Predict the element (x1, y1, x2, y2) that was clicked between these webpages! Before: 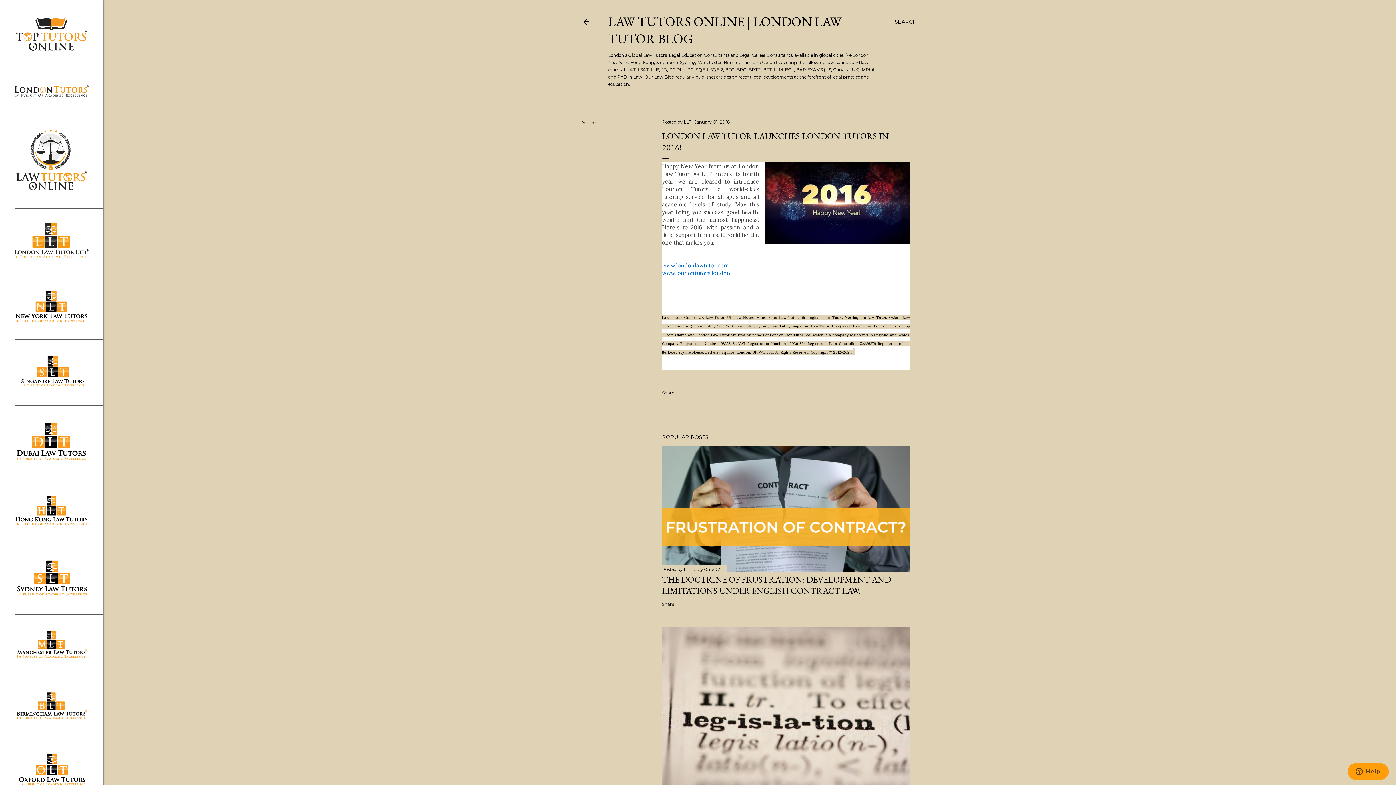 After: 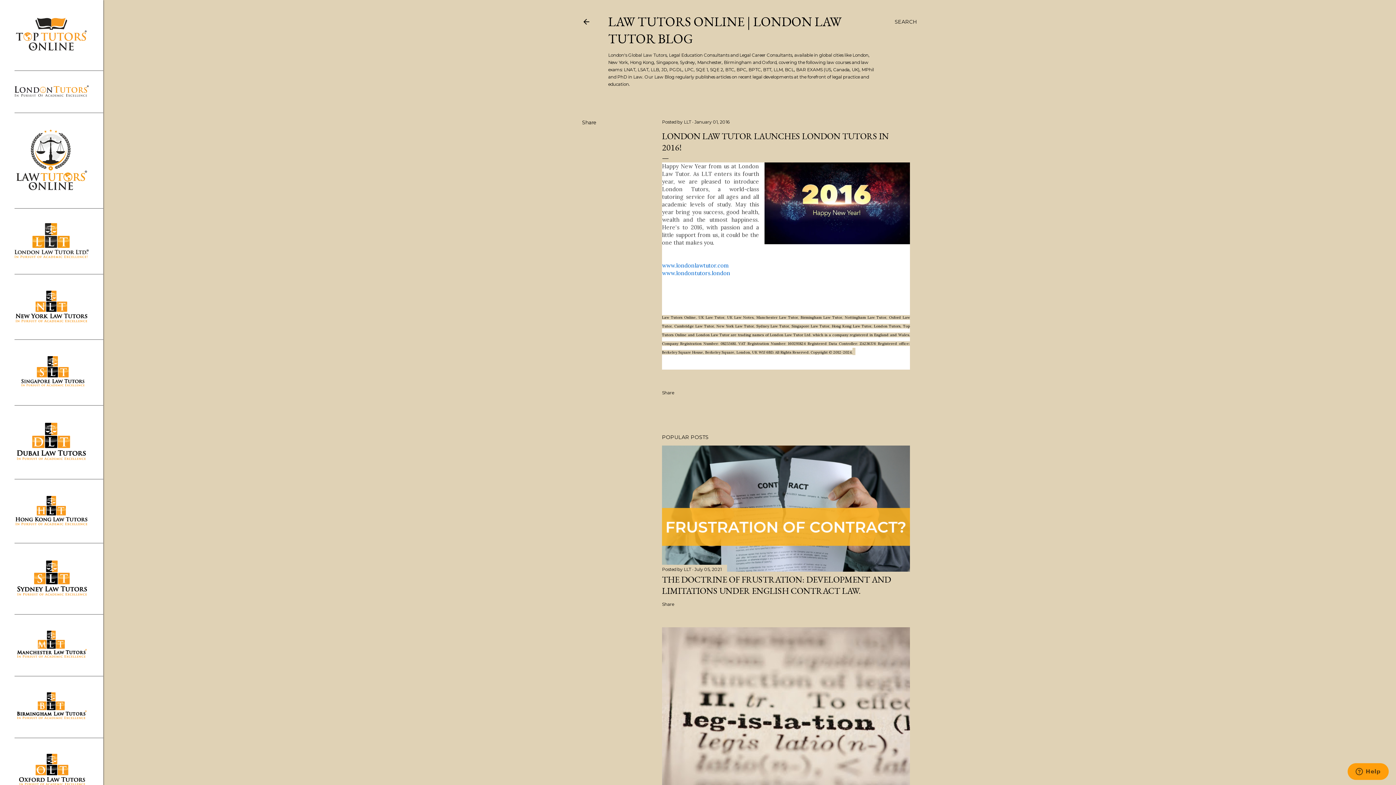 Action: bbox: (662, 315, 696, 320) label: Law Tutors Online